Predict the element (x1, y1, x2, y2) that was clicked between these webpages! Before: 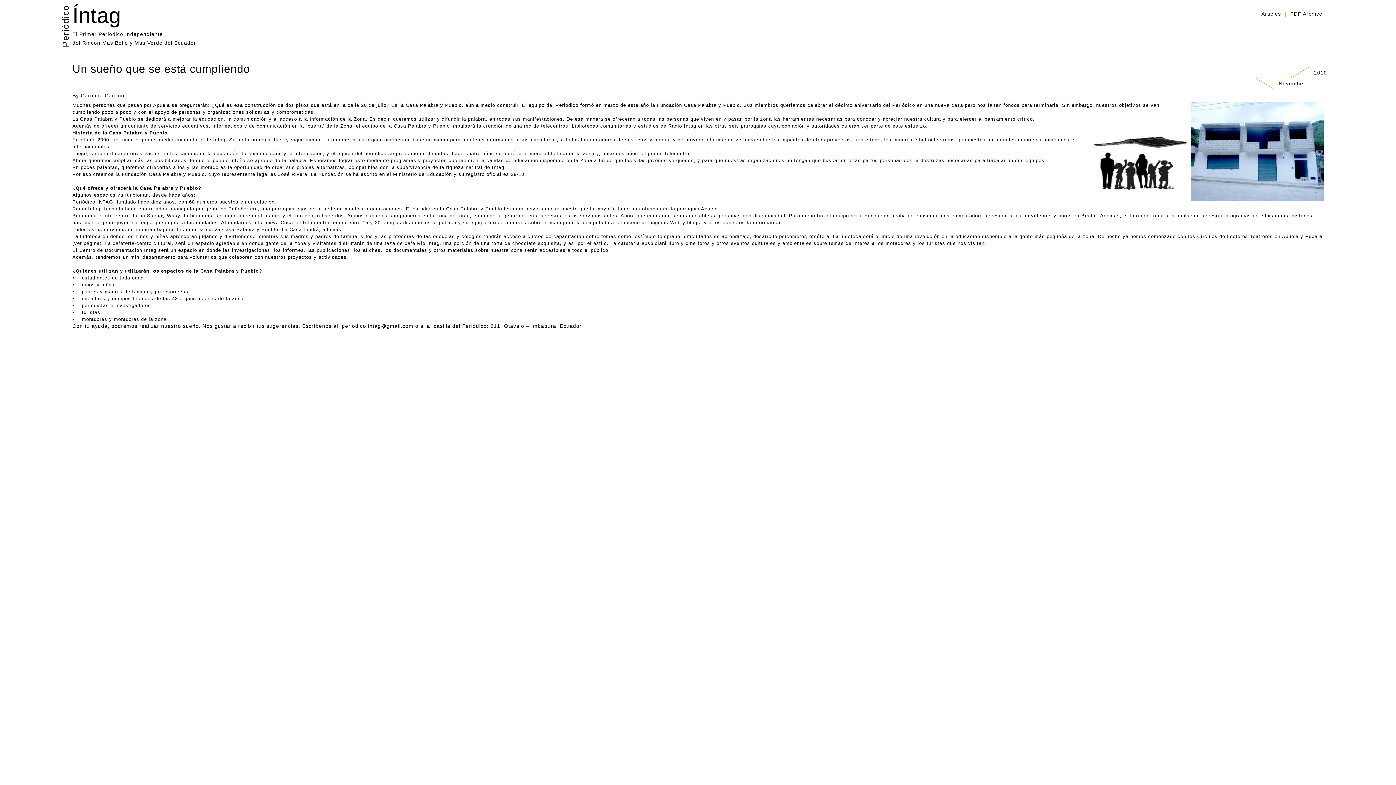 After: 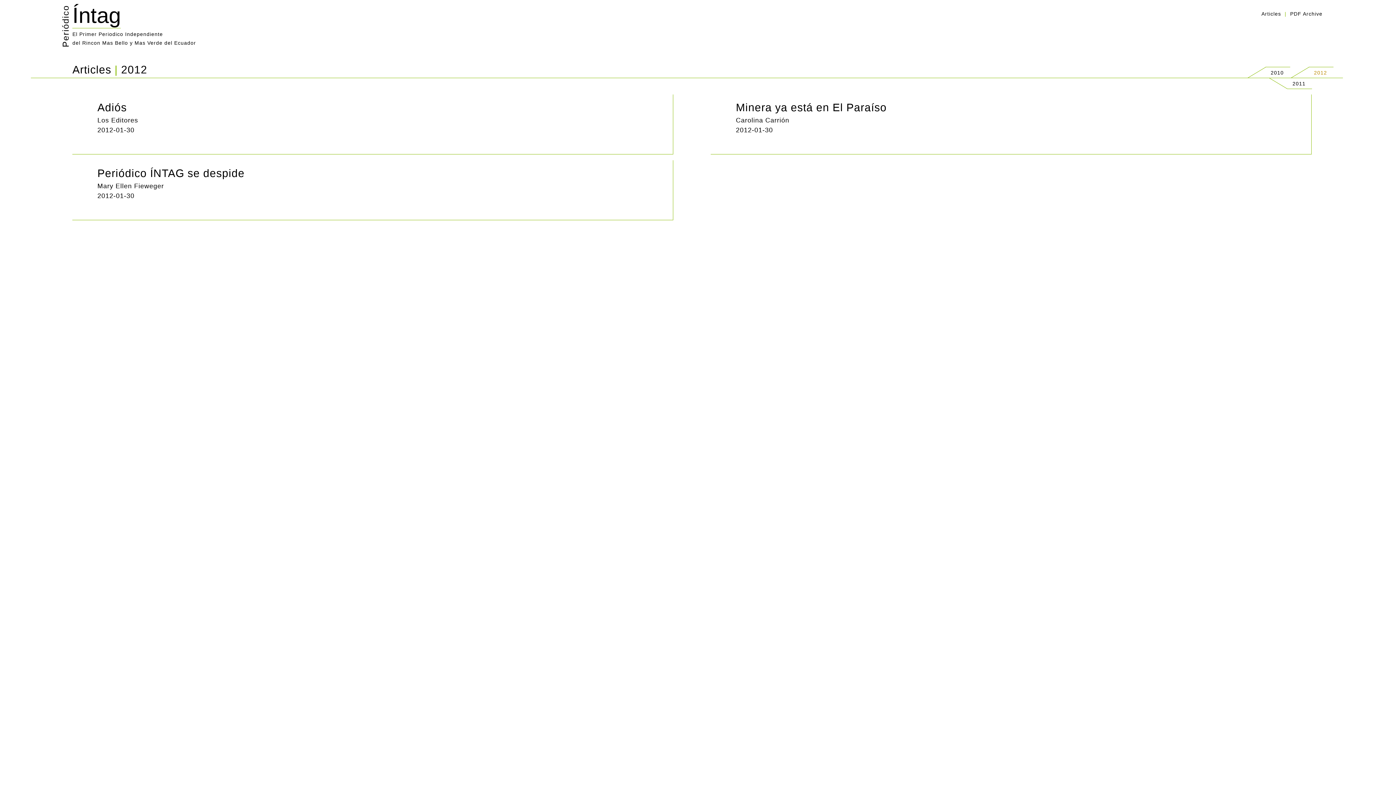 Action: label: Articles bbox: (1261, 9, 1281, 18)